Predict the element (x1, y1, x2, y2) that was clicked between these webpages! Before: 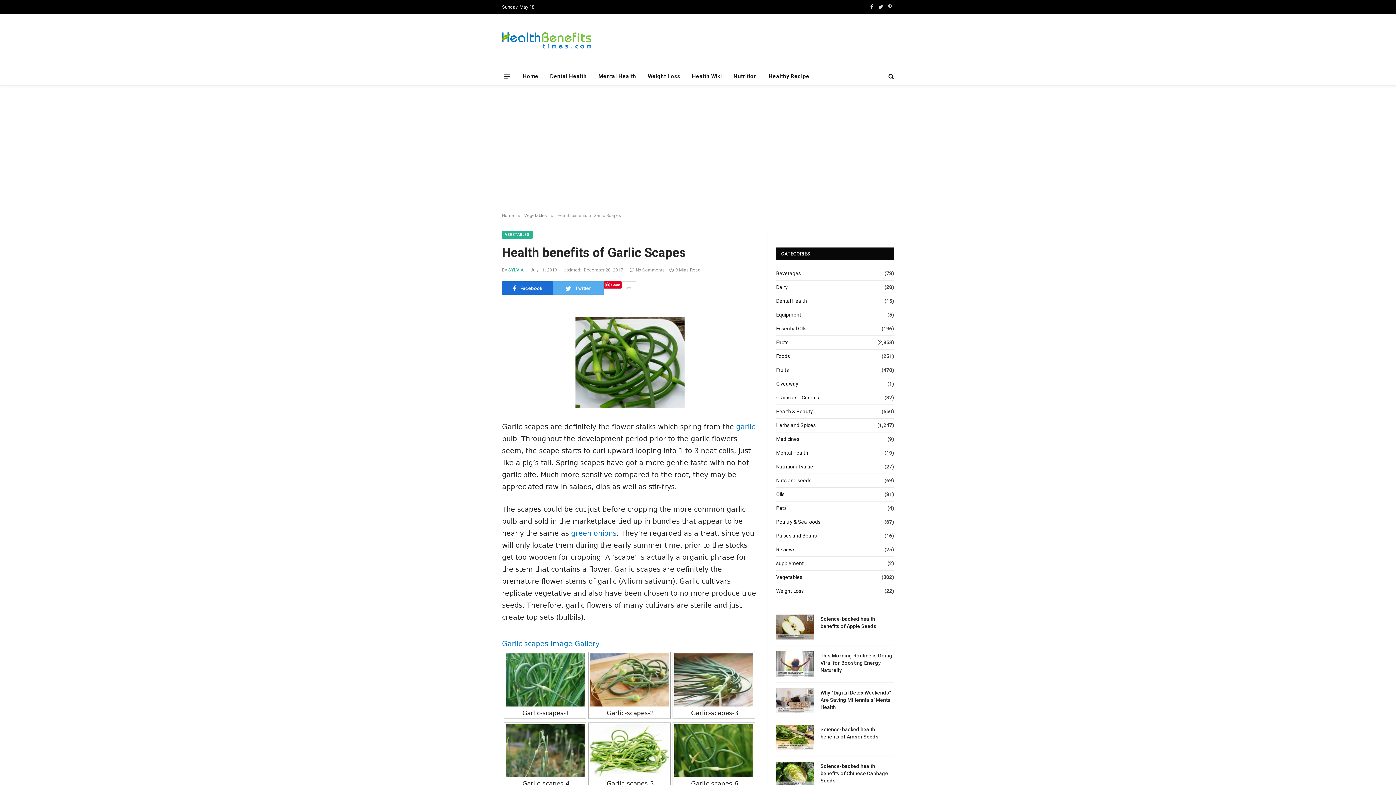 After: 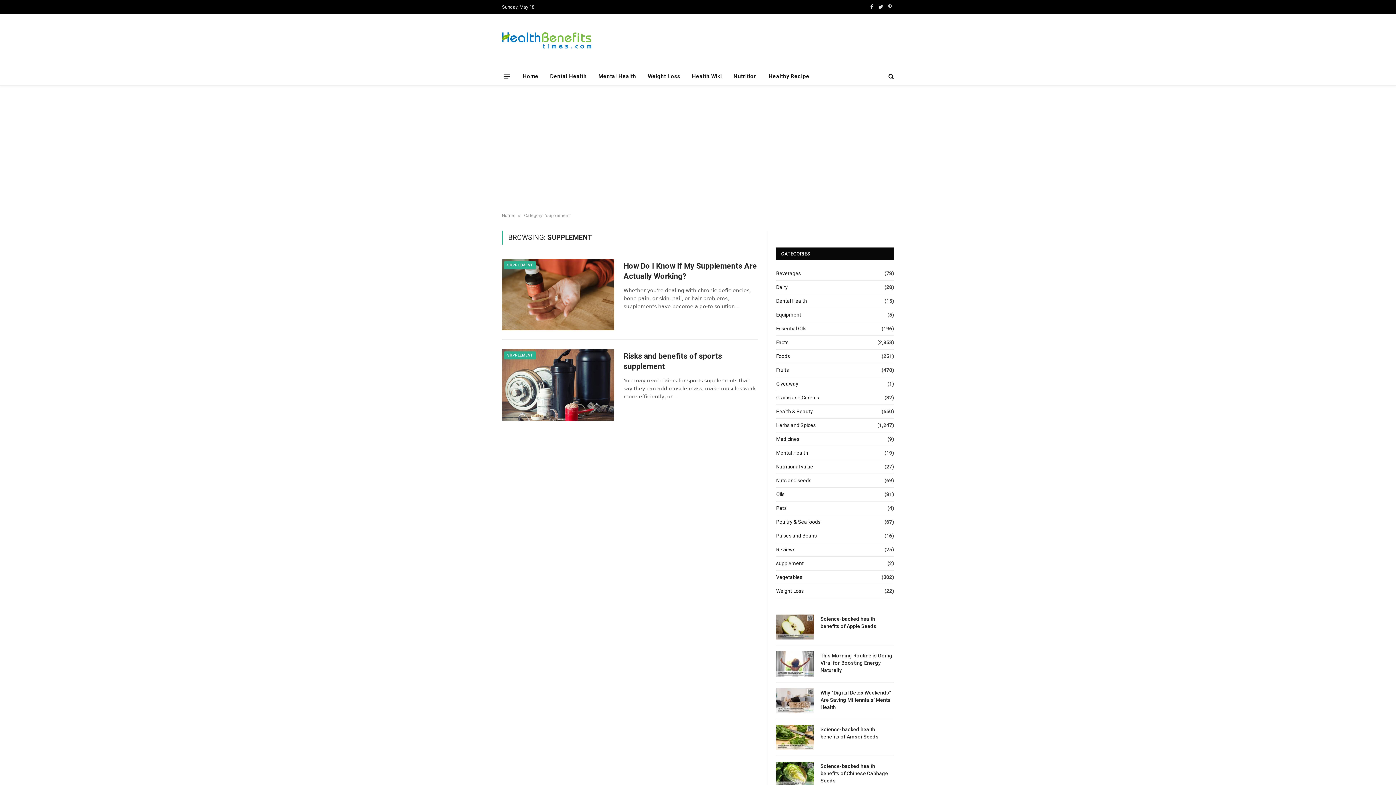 Action: bbox: (776, 560, 804, 567) label: supplement